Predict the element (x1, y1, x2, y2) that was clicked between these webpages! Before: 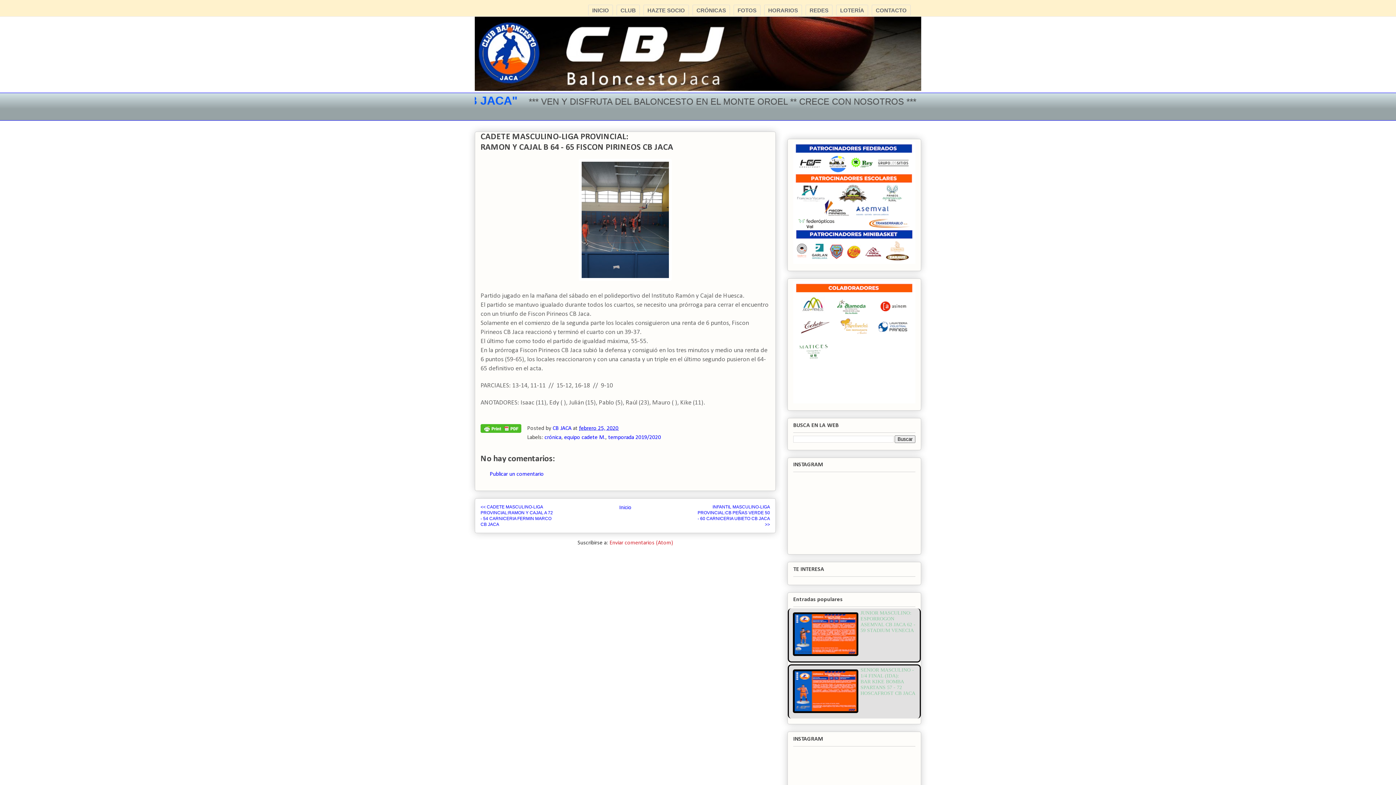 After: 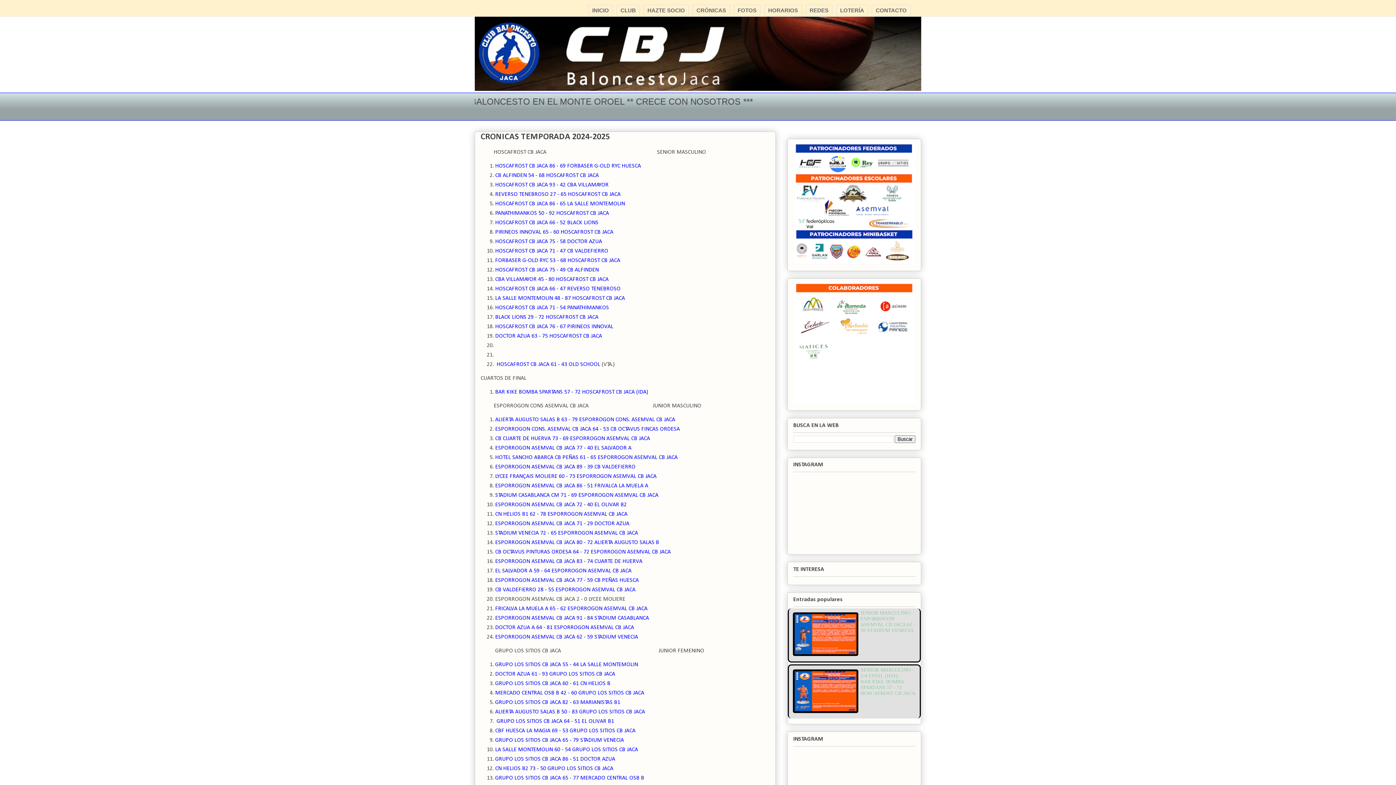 Action: bbox: (692, 4, 730, 16) label: CRÓNICAS